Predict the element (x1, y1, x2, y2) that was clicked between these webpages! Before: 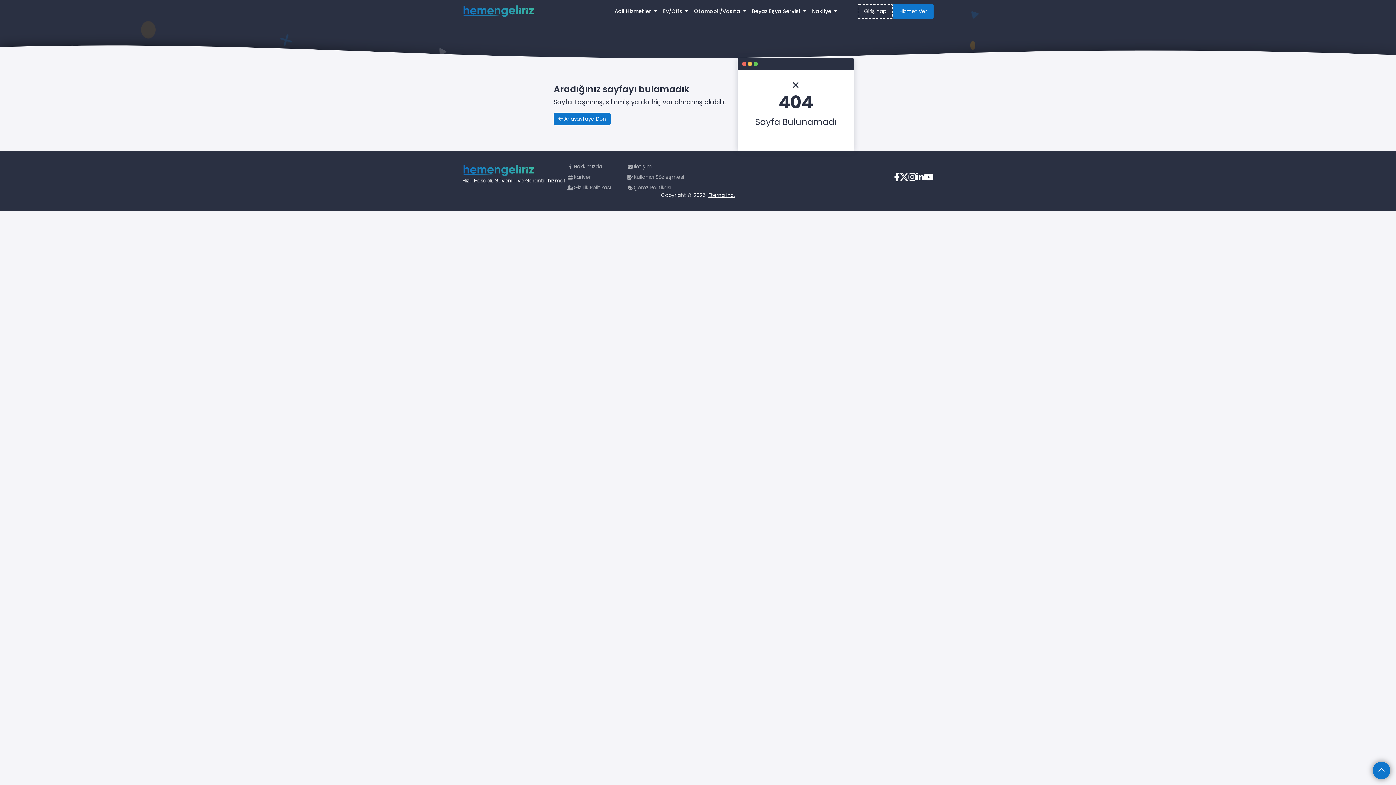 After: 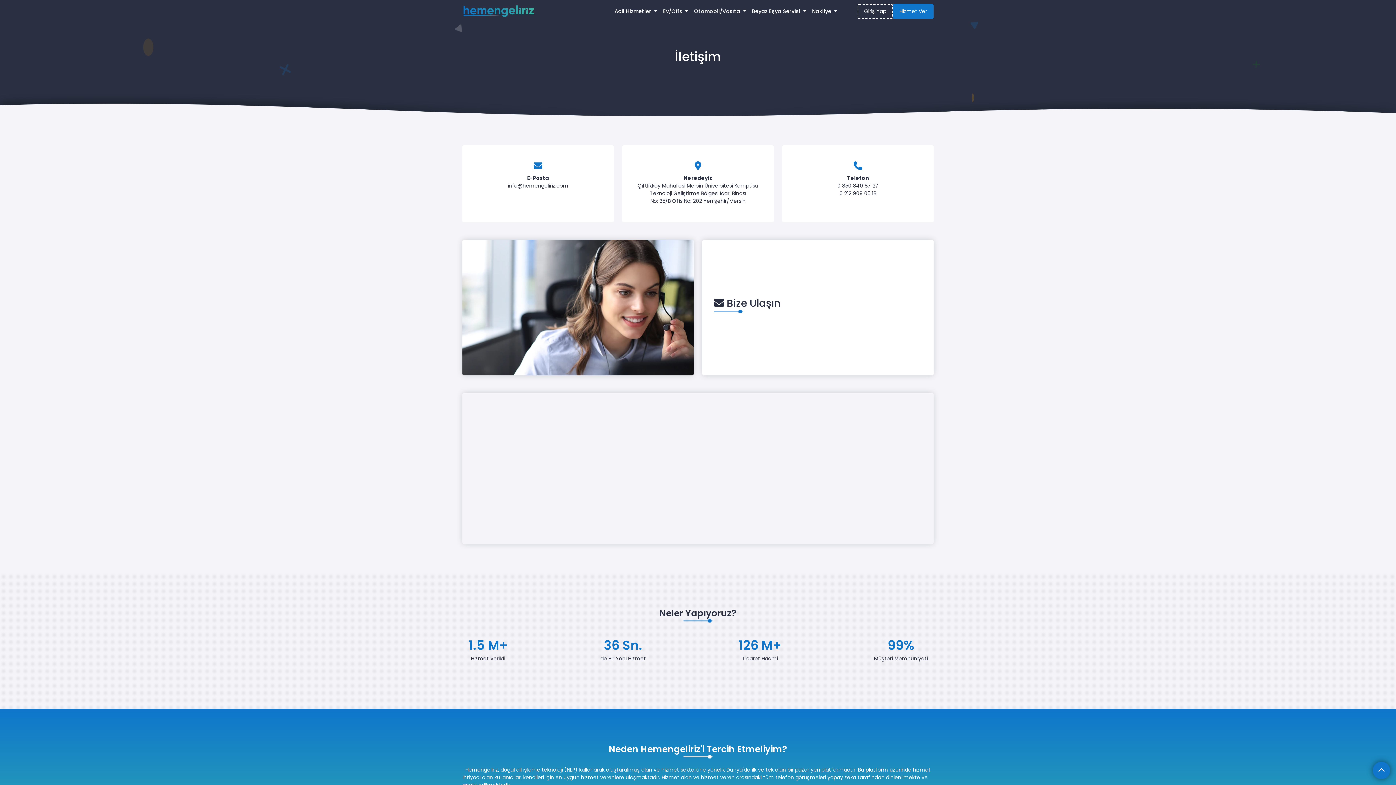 Action: bbox: (626, 162, 684, 170) label: İletişim